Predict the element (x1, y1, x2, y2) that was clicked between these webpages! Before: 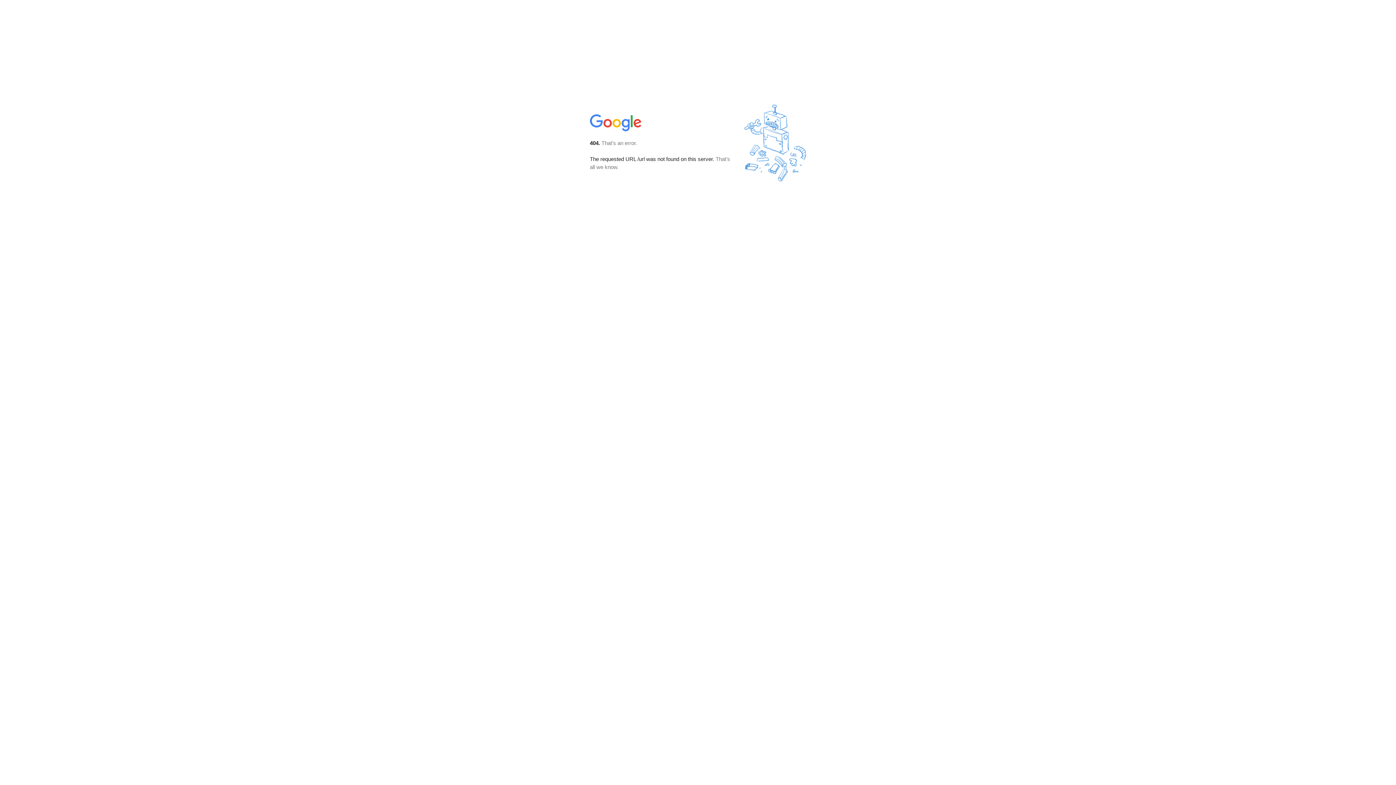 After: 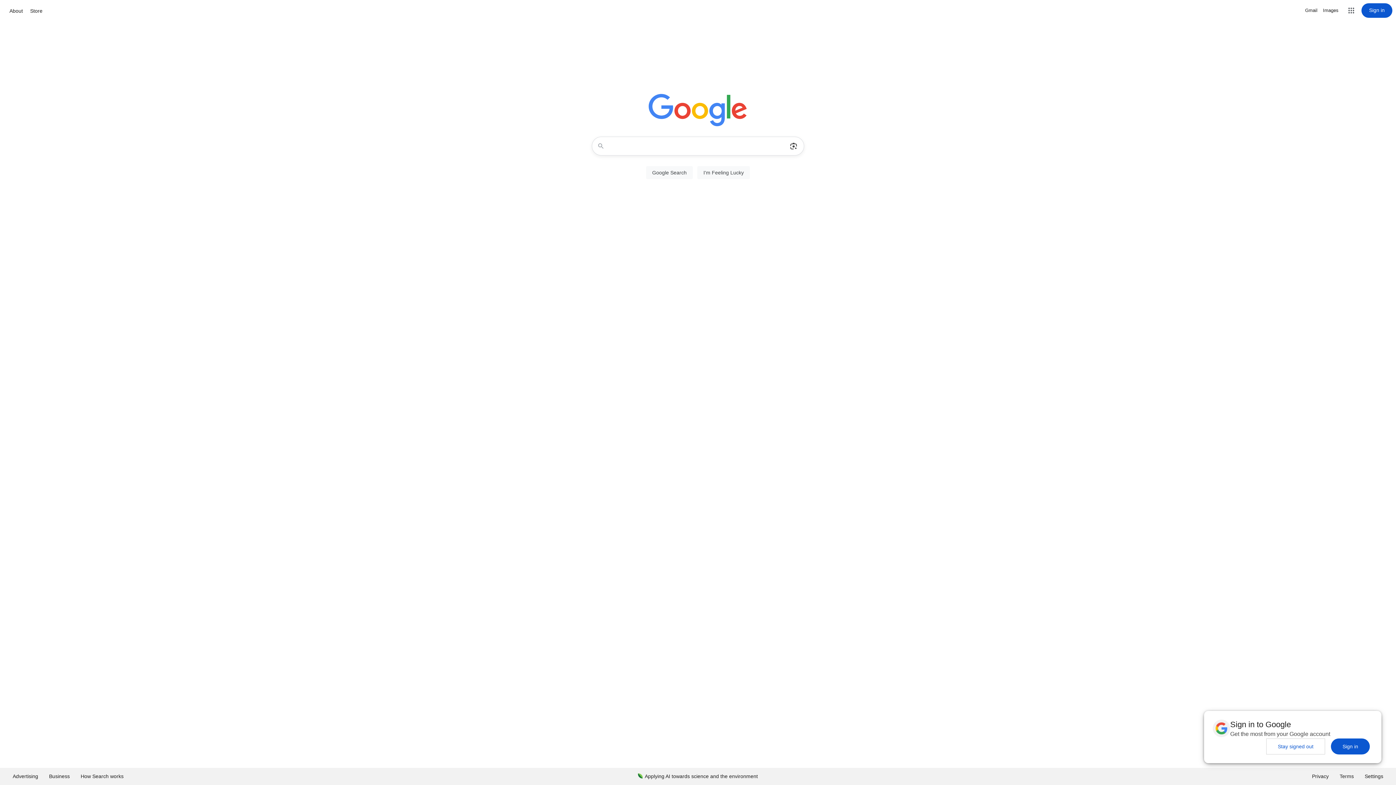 Action: bbox: (590, 127, 642, 134)